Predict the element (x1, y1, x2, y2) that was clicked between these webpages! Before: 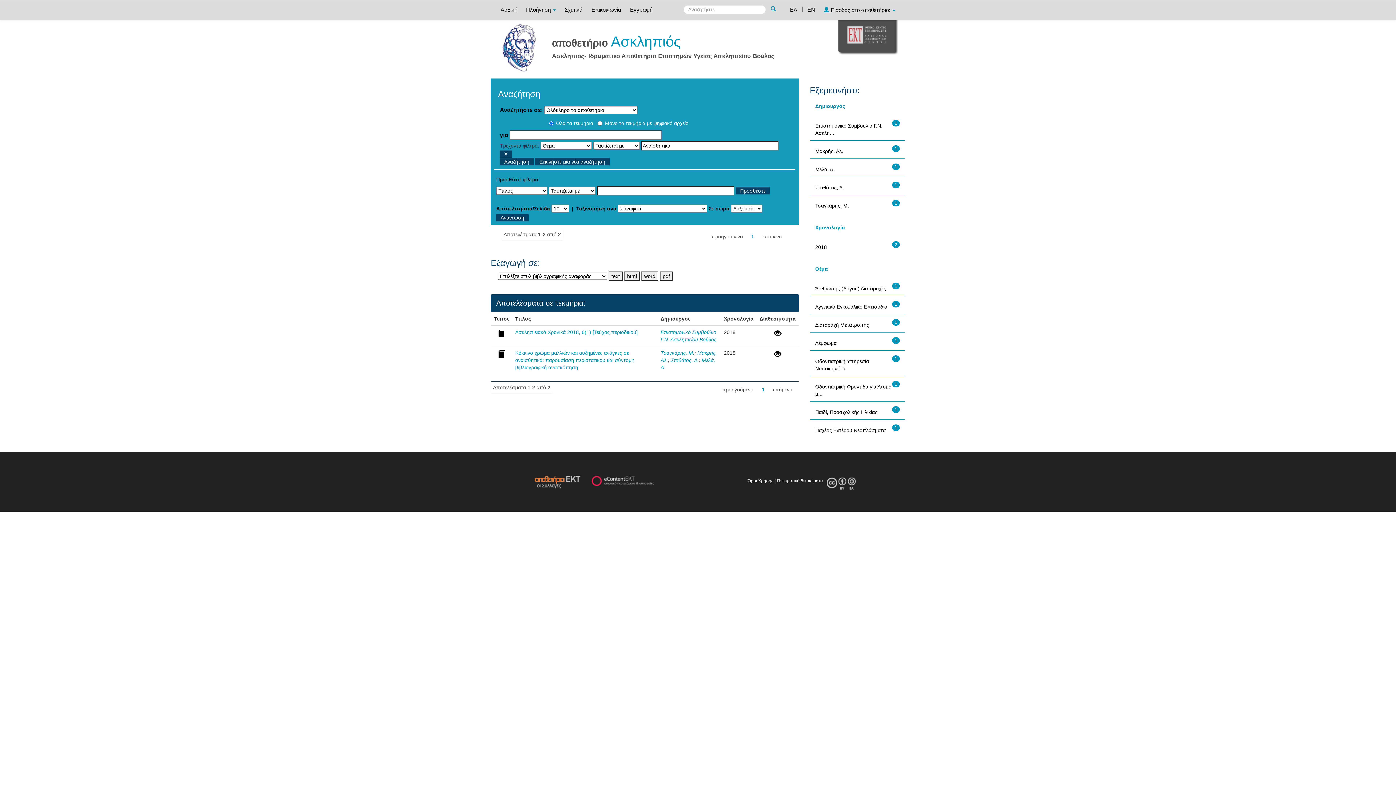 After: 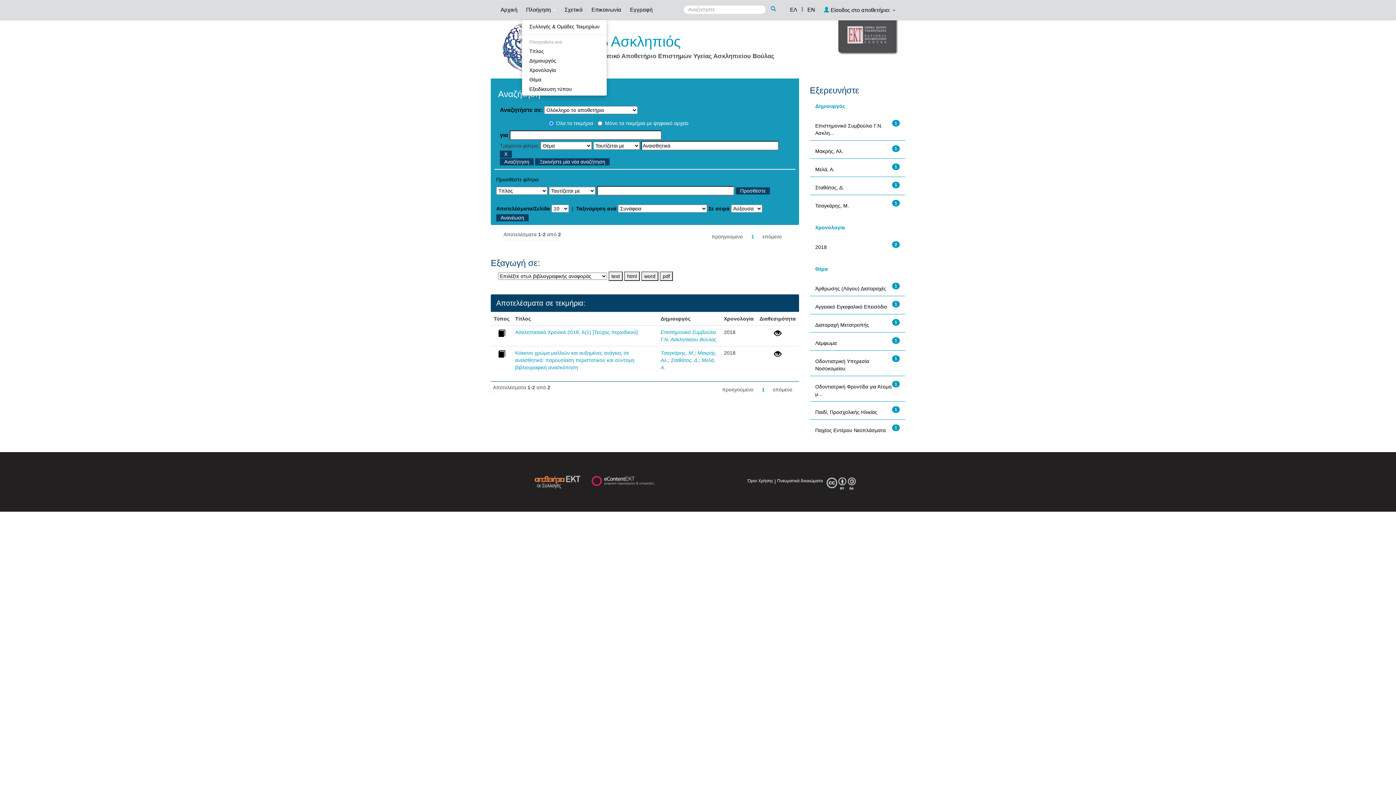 Action: bbox: (522, 0, 559, 18) label: Πλοήγηση 